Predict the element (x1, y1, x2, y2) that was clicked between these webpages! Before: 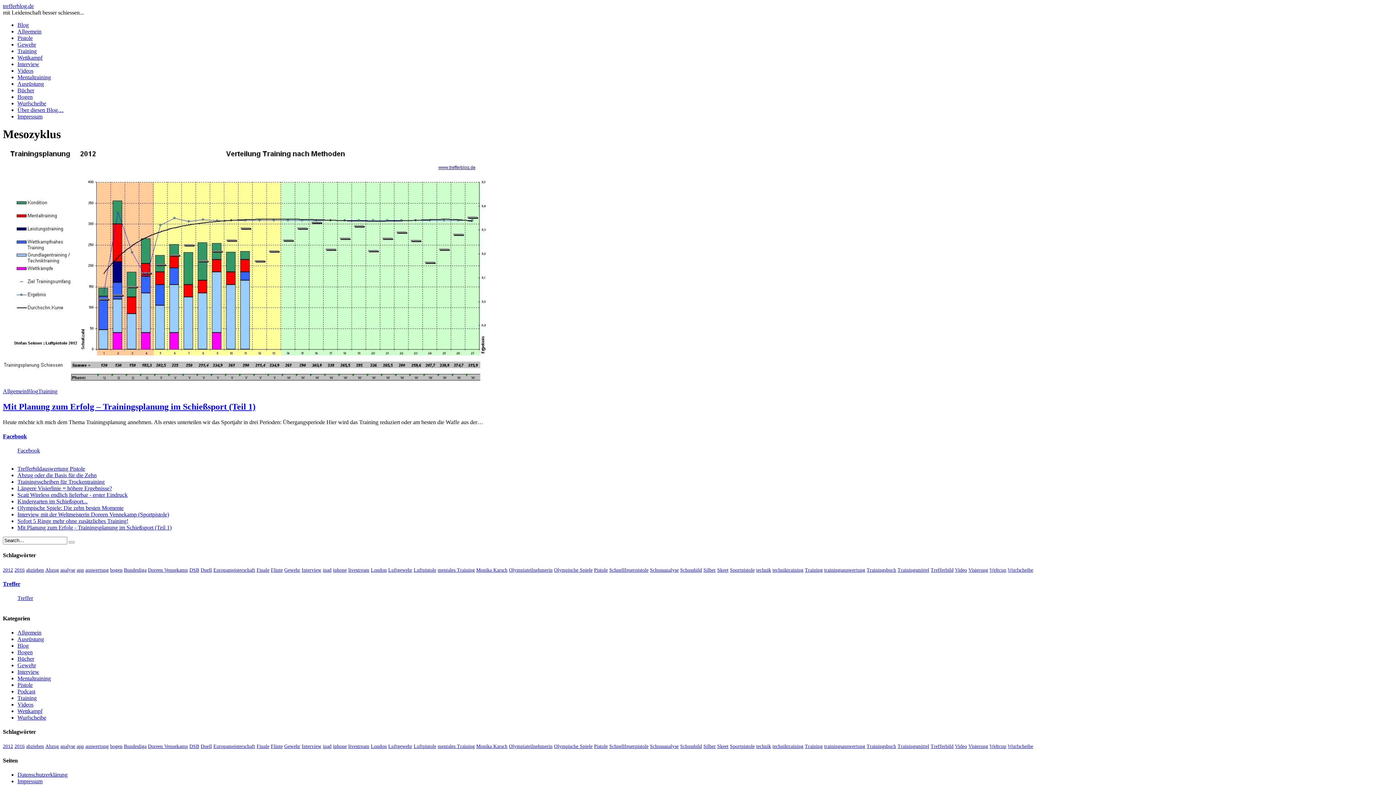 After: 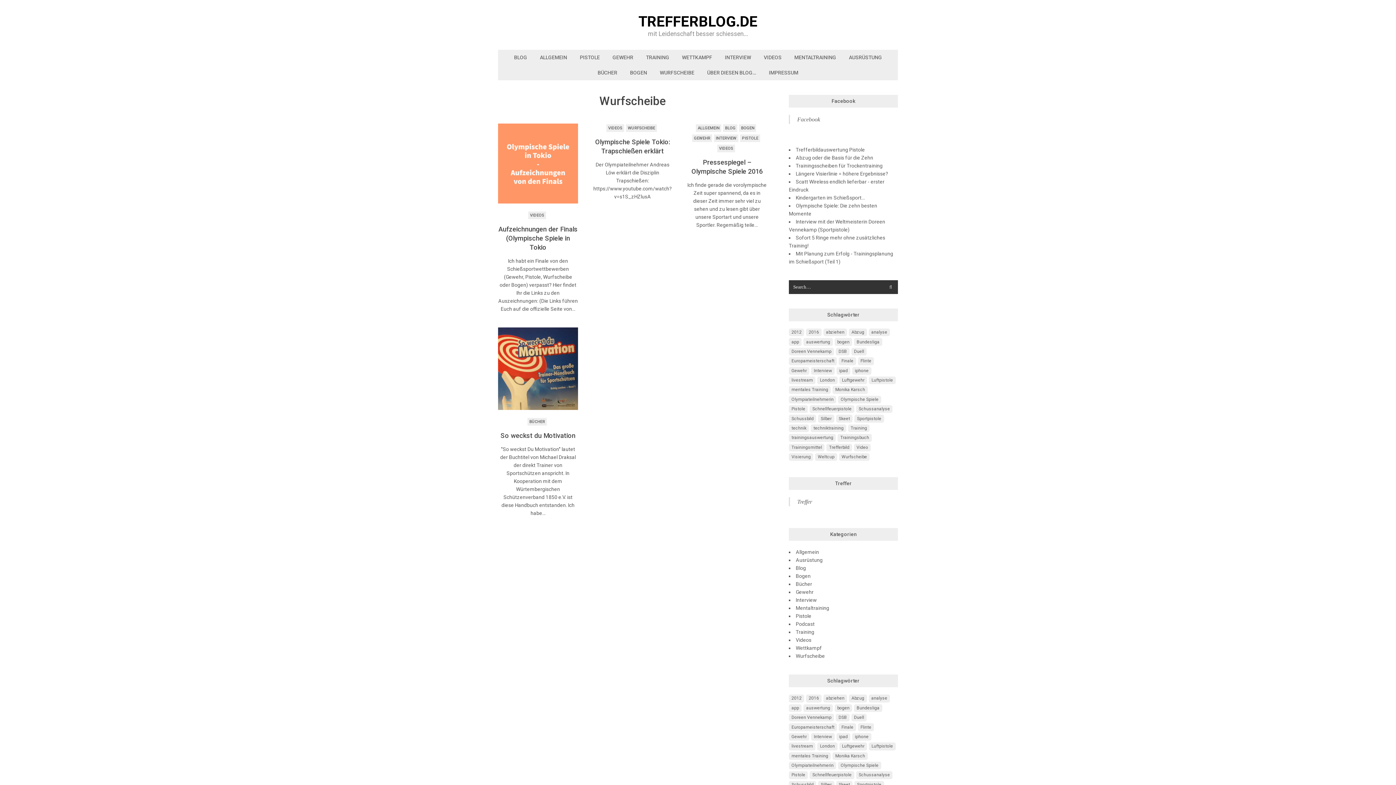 Action: bbox: (1008, 744, 1033, 749) label: Wurfscheibe (4 Einträge)